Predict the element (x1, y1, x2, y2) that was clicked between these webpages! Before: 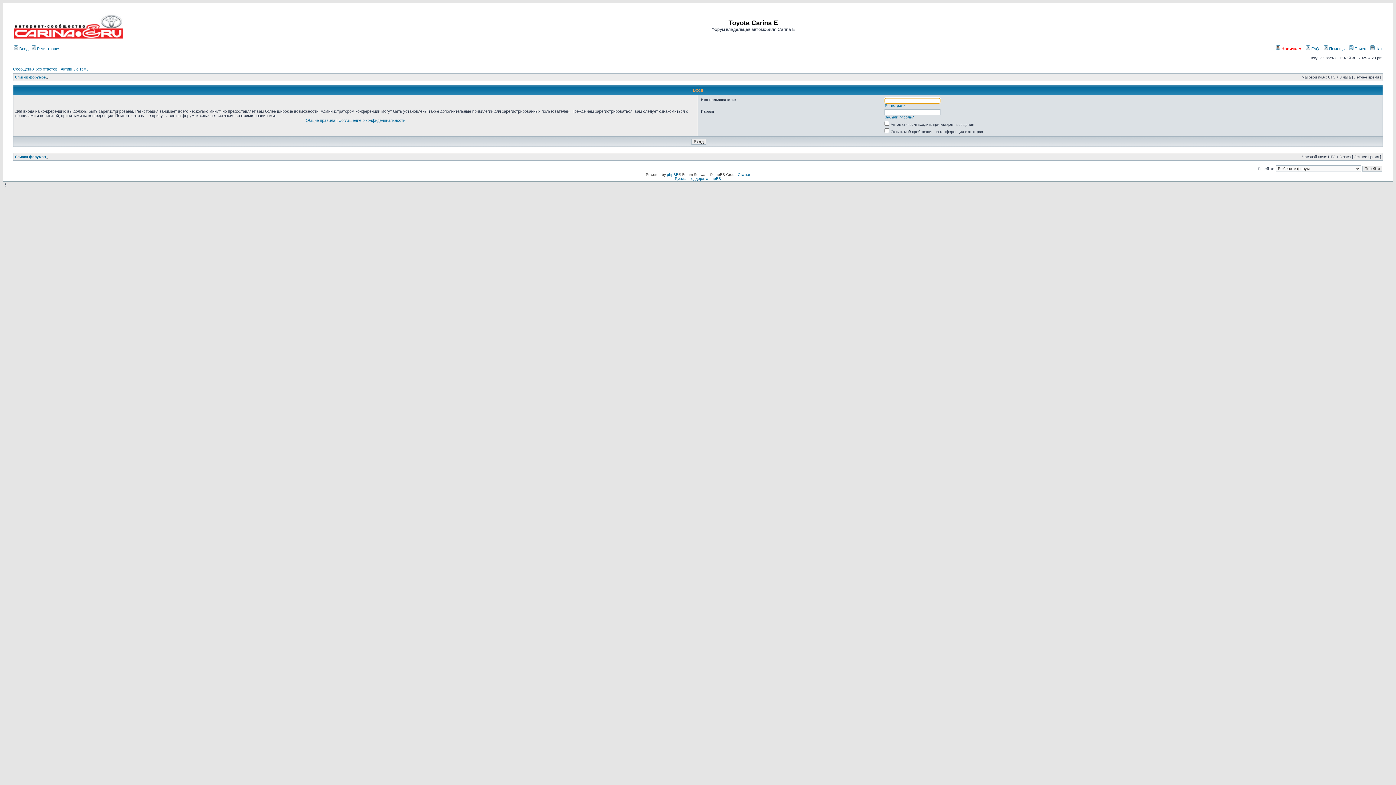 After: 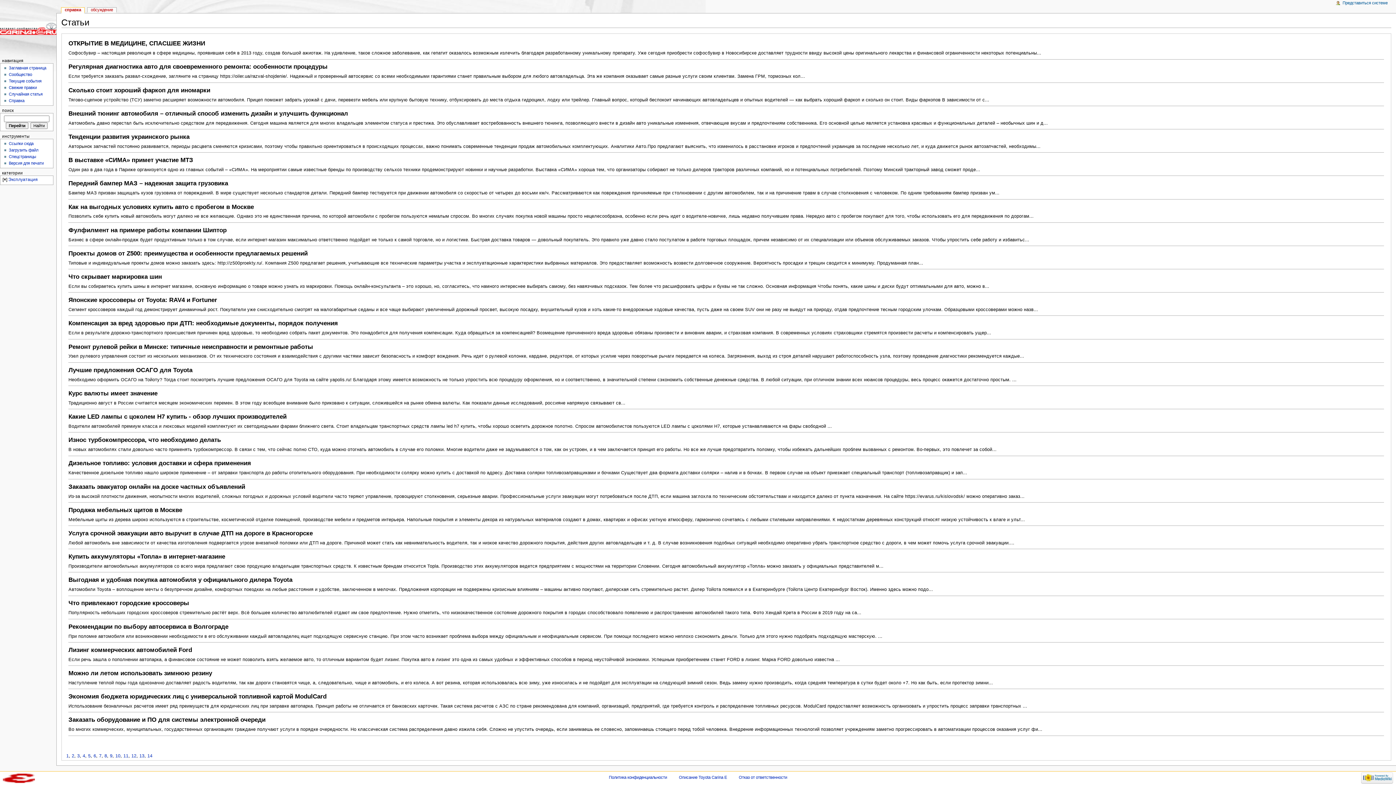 Action: label: Статьи bbox: (738, 172, 750, 176)